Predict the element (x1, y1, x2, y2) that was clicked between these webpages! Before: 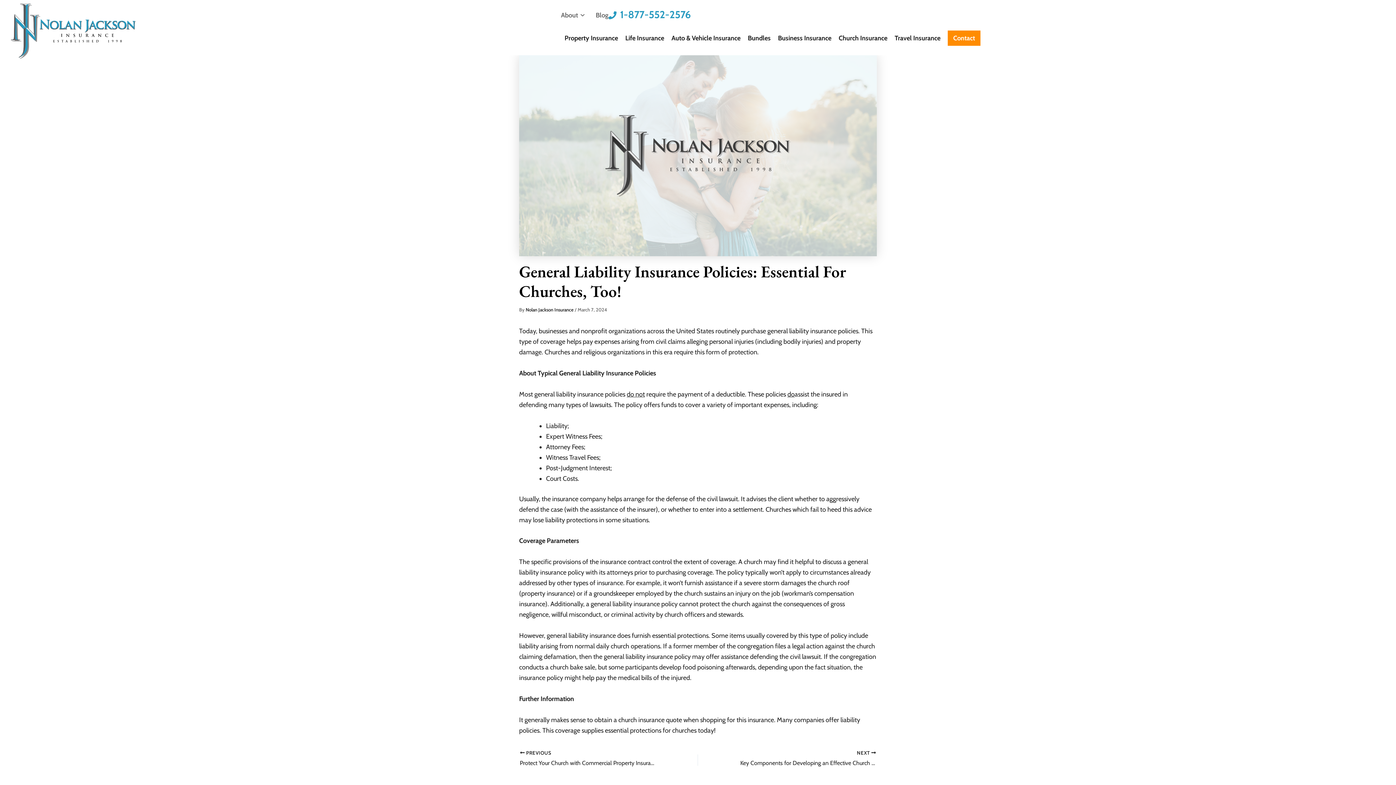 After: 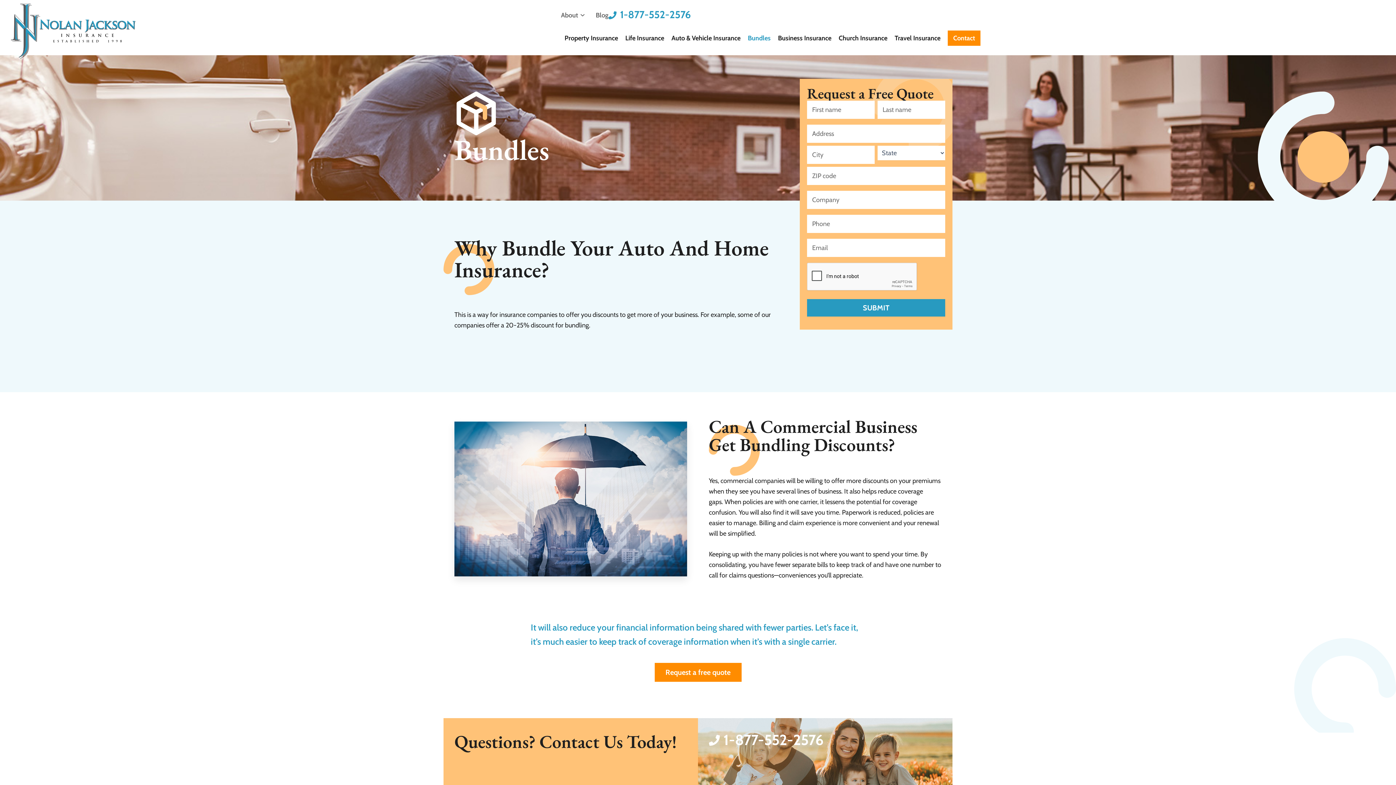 Action: bbox: (744, 30, 774, 45) label: Bundles